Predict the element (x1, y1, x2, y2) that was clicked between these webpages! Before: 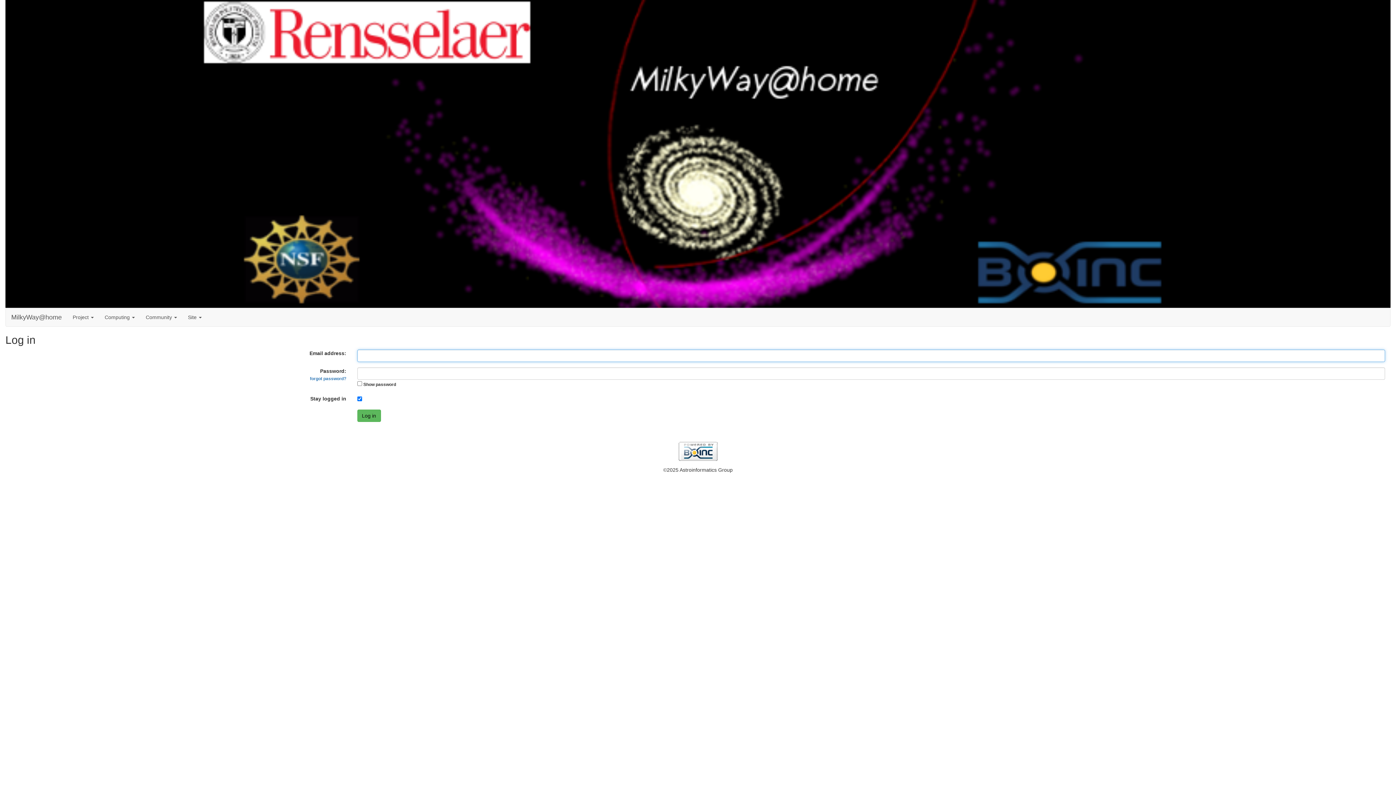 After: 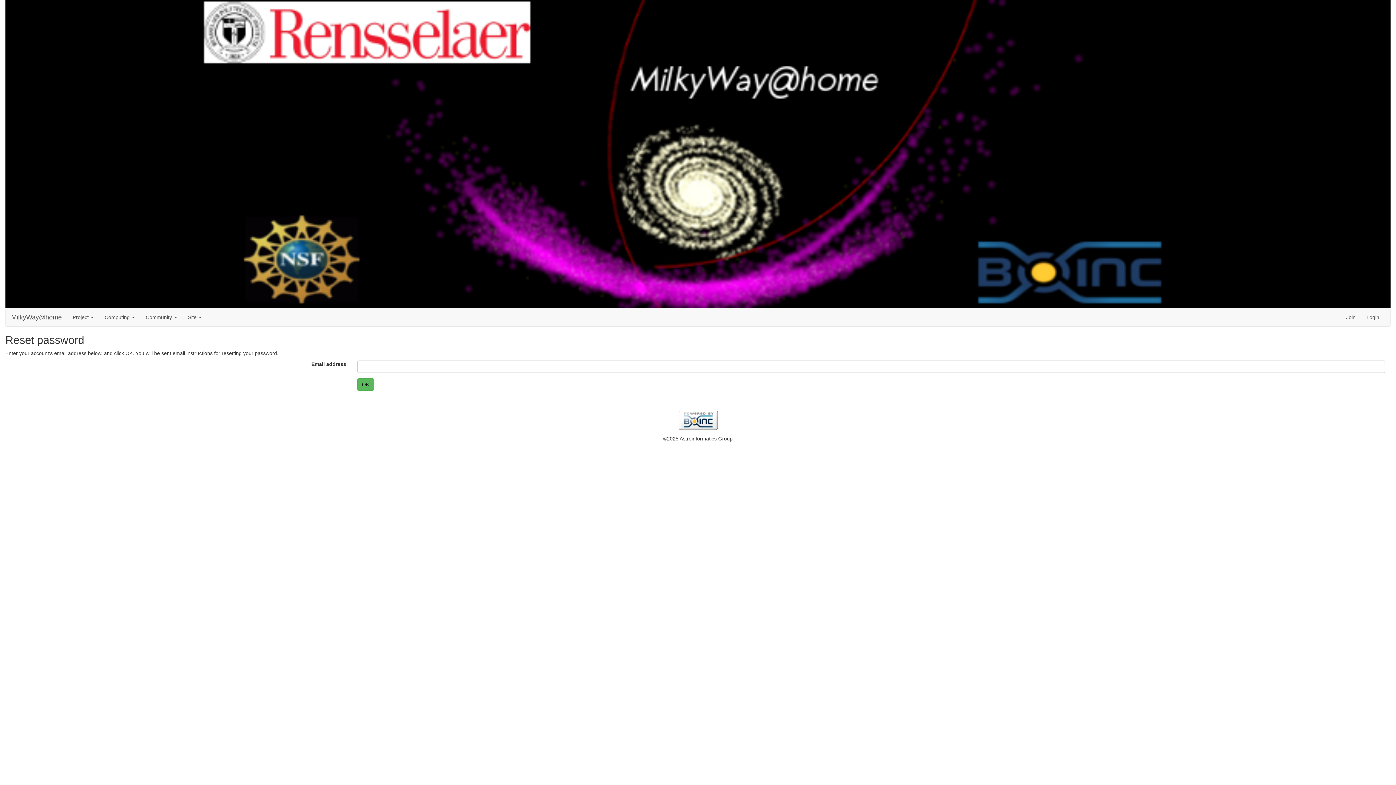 Action: bbox: (310, 376, 346, 381) label: forgot password?